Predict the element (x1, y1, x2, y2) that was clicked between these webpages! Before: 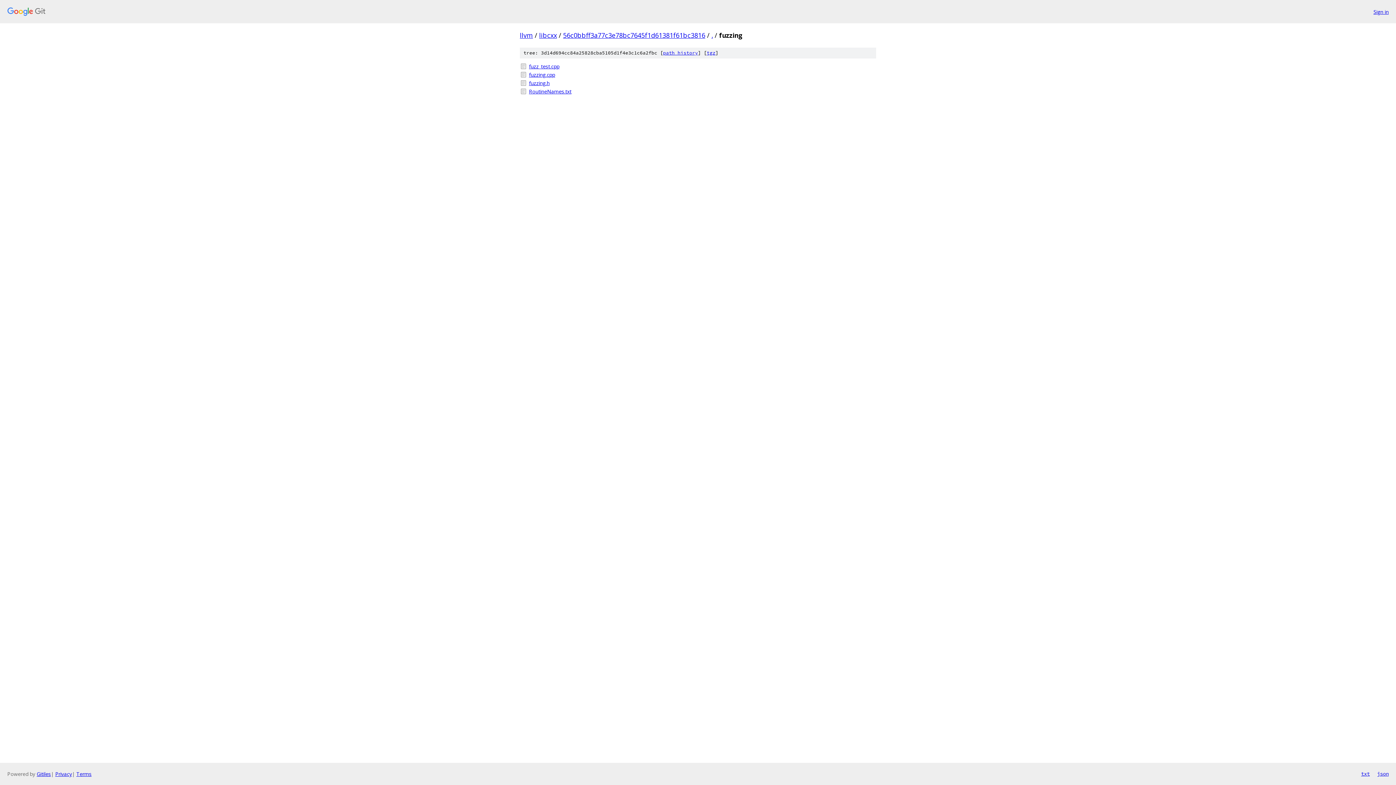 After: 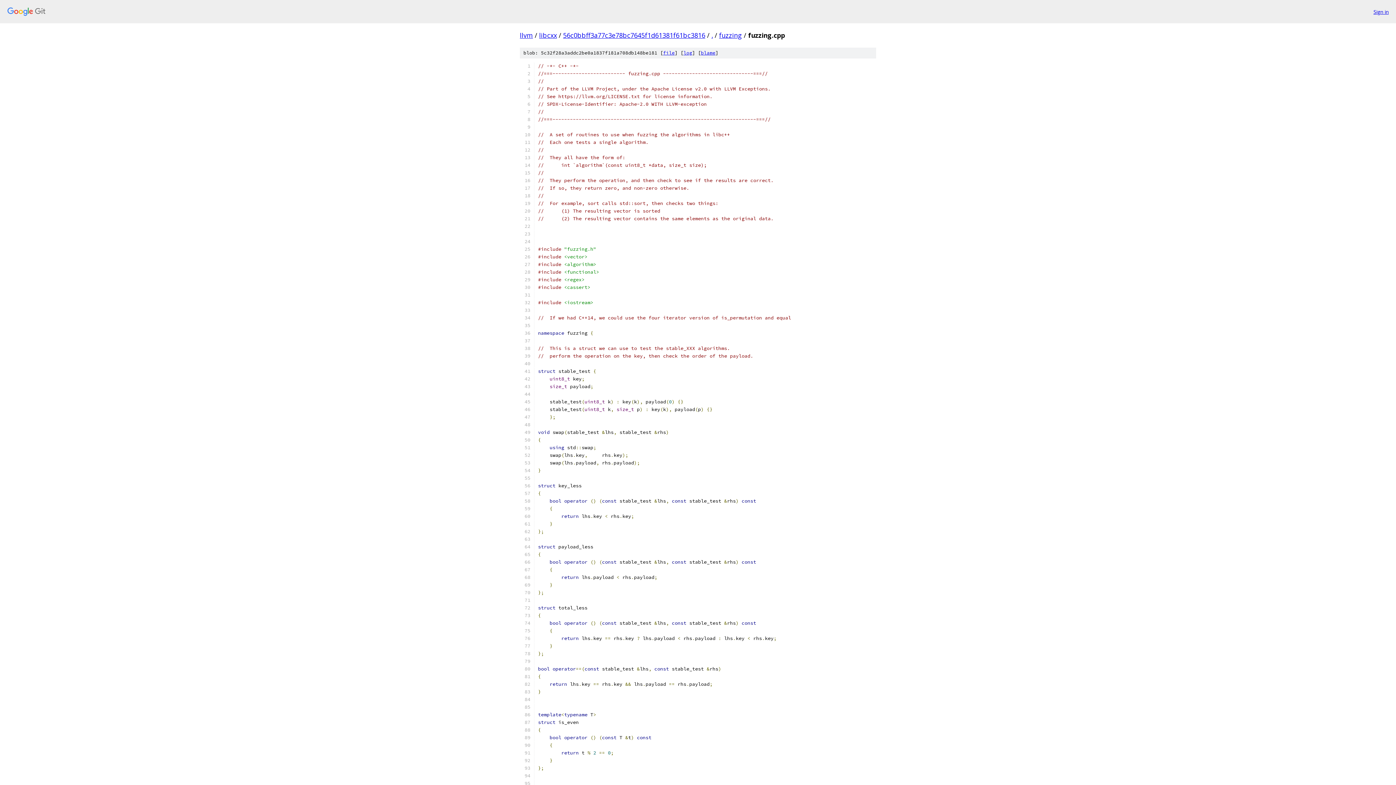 Action: label: fuzzing.cpp bbox: (529, 70, 876, 78)